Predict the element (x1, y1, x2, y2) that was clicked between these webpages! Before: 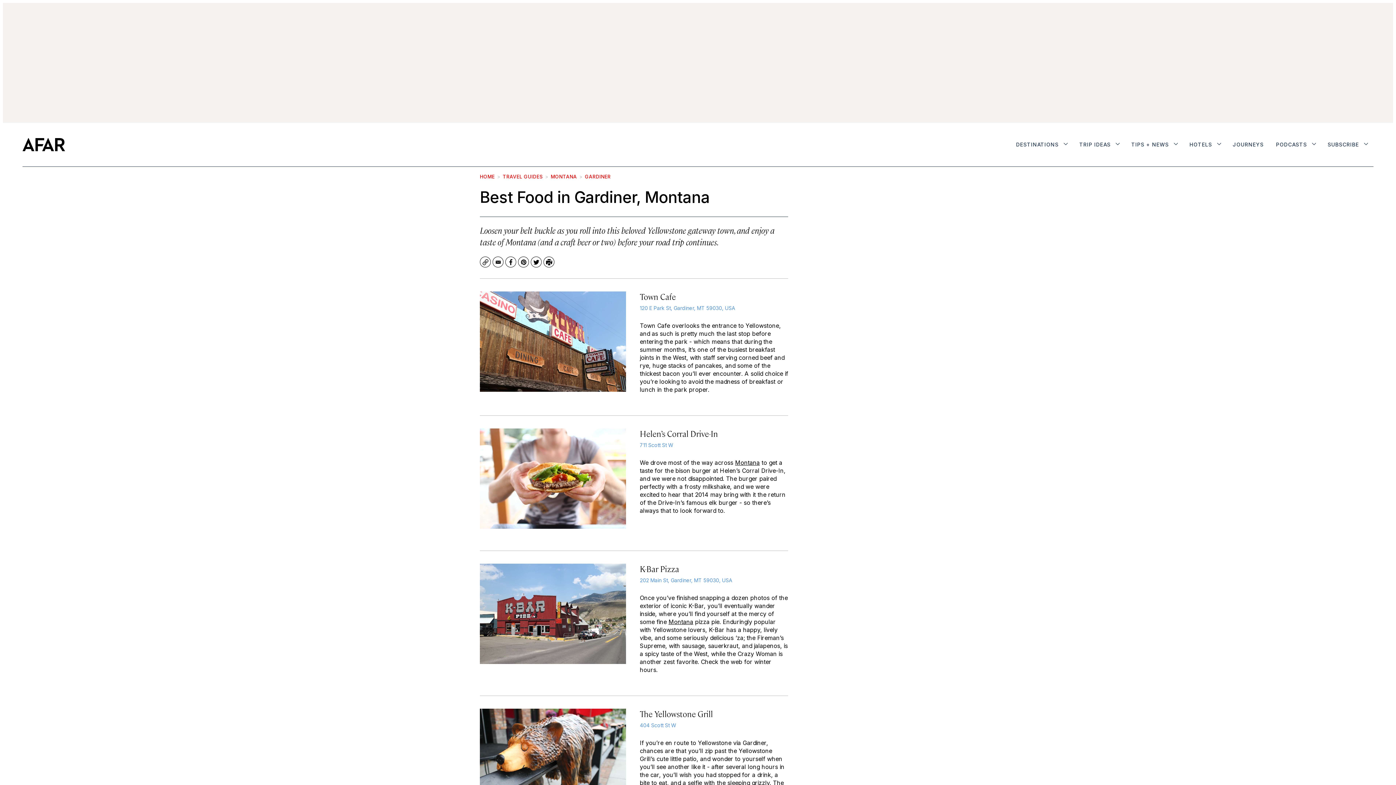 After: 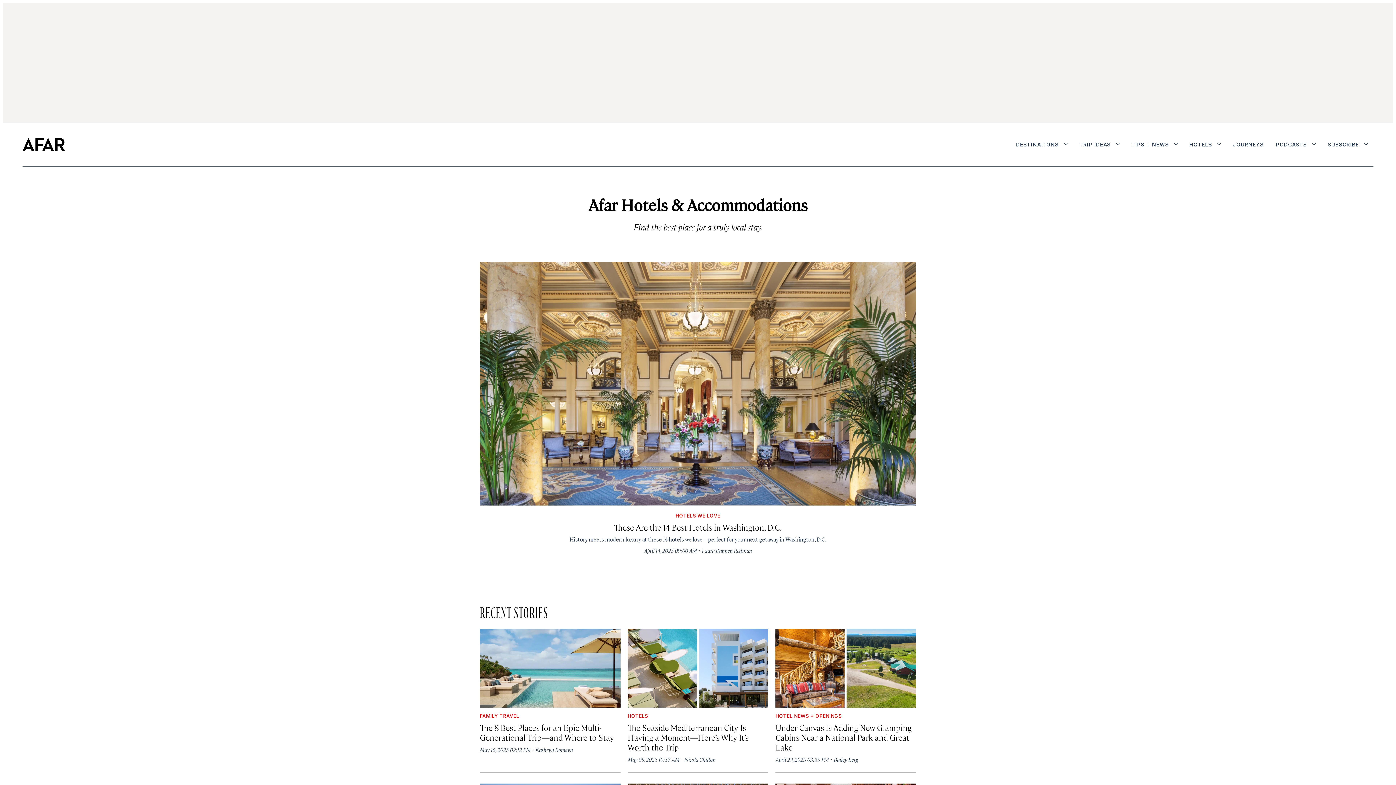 Action: bbox: (1185, 137, 1225, 153) label: HOTELS